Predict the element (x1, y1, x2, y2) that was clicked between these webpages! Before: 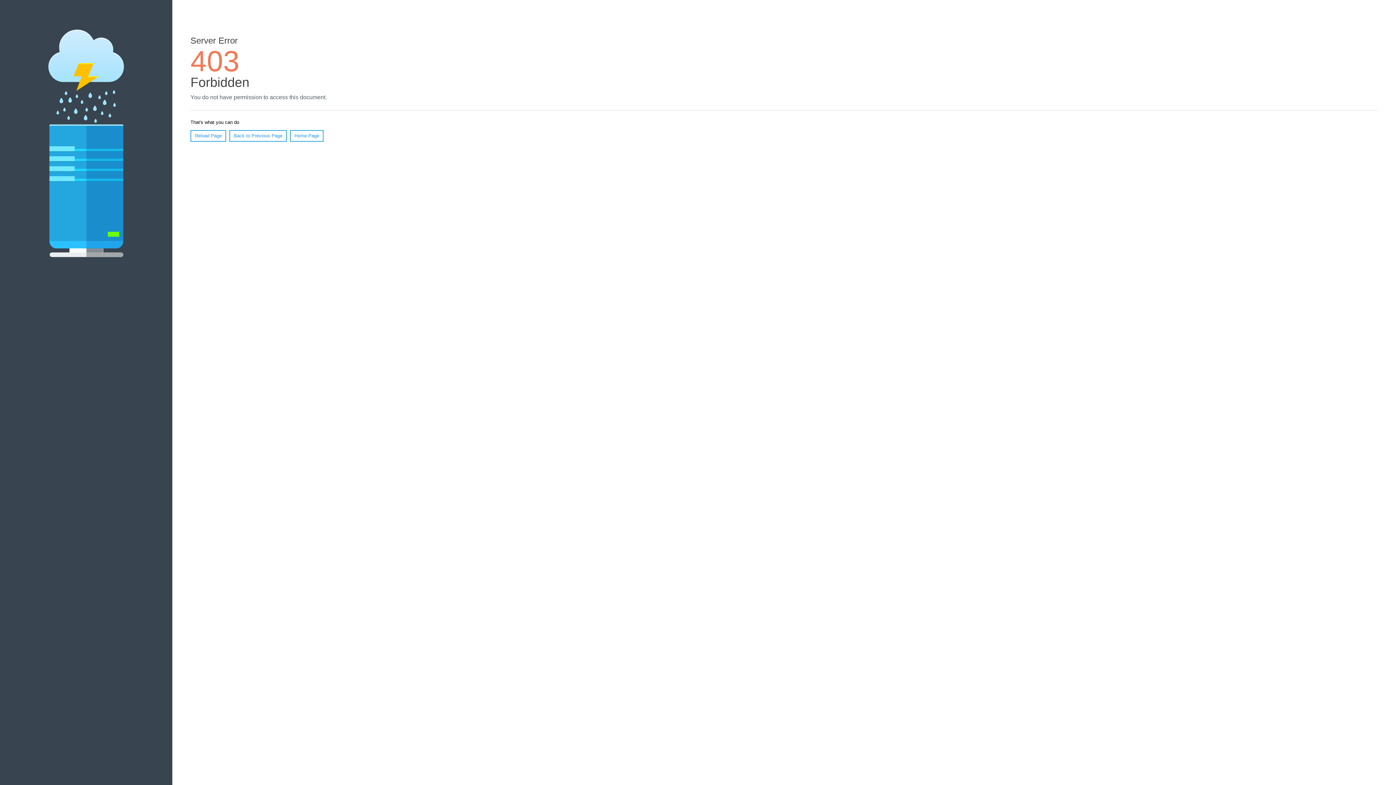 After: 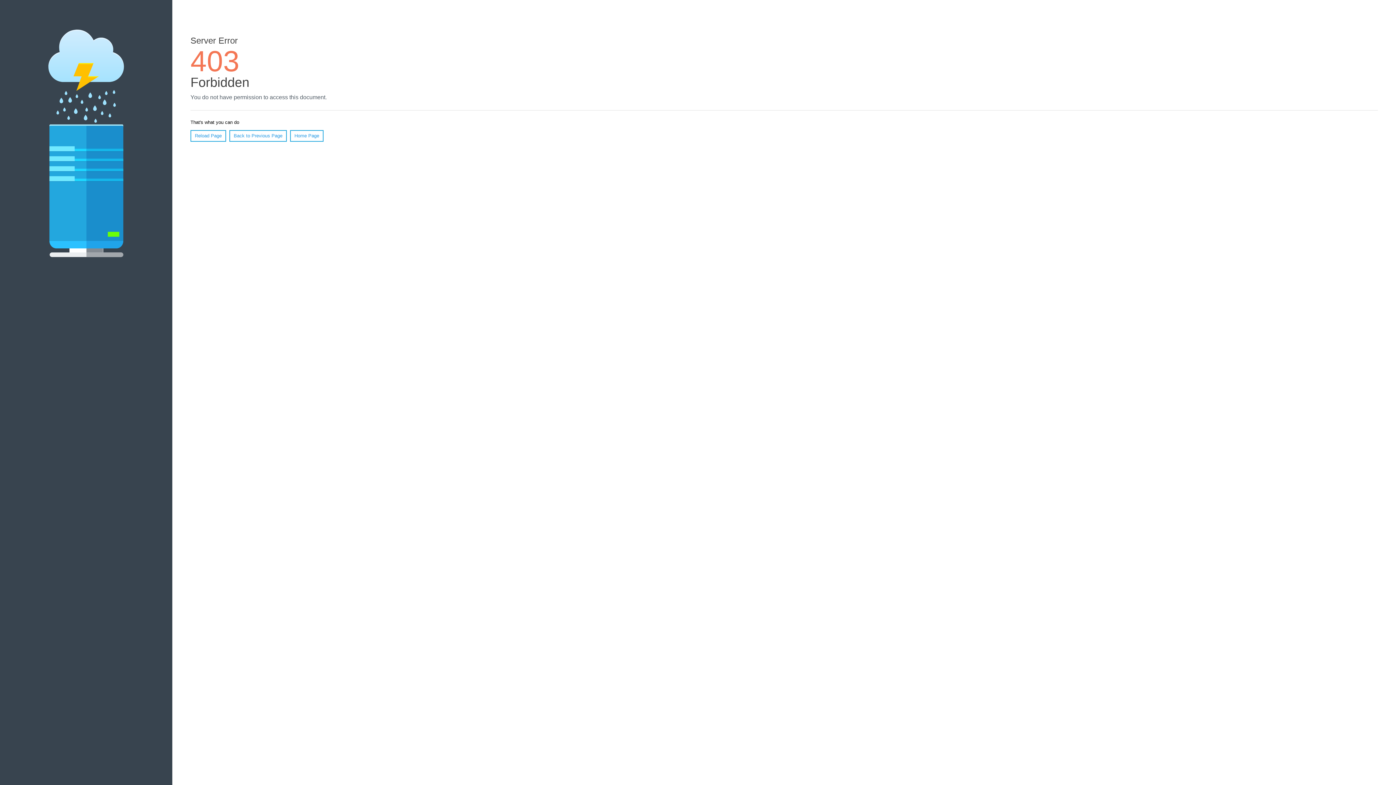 Action: label: Home Page bbox: (290, 130, 323, 141)